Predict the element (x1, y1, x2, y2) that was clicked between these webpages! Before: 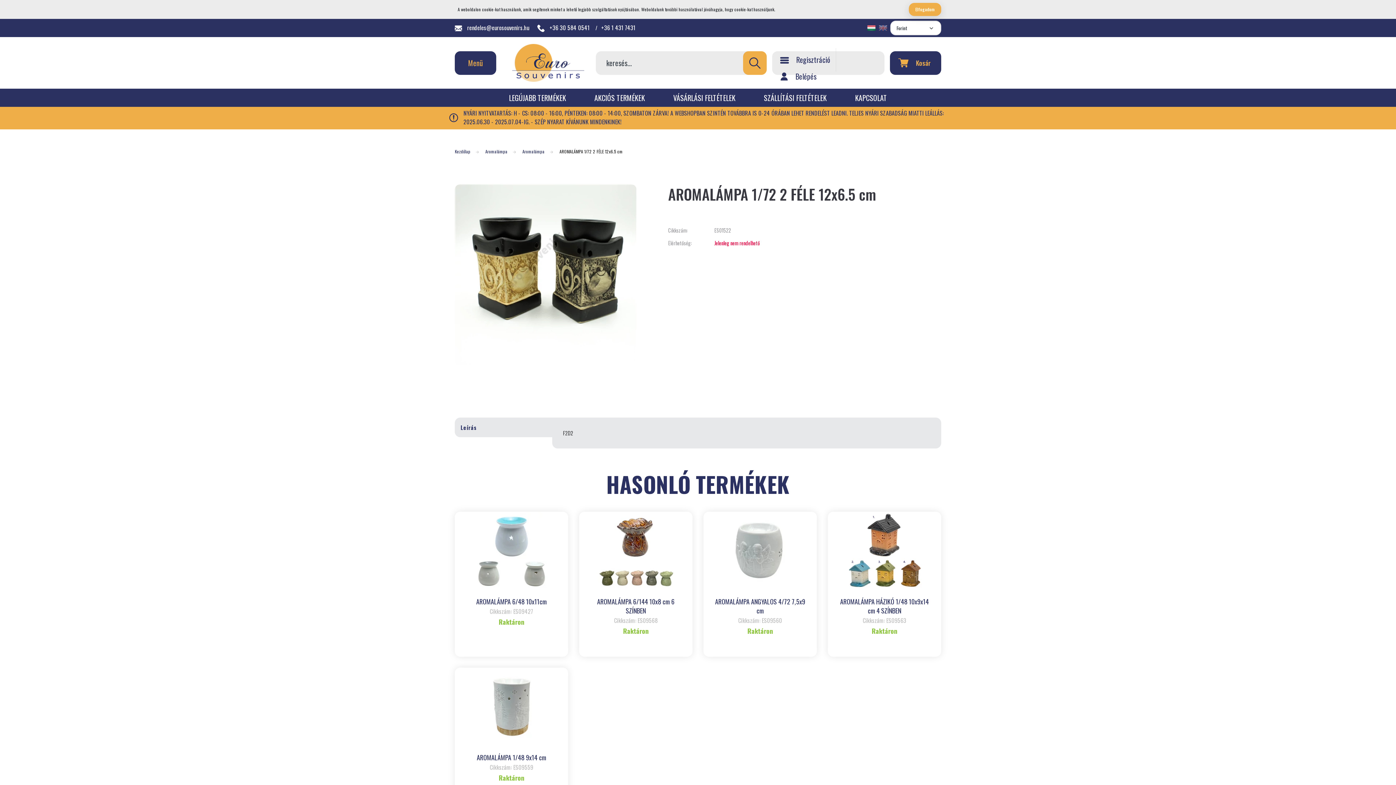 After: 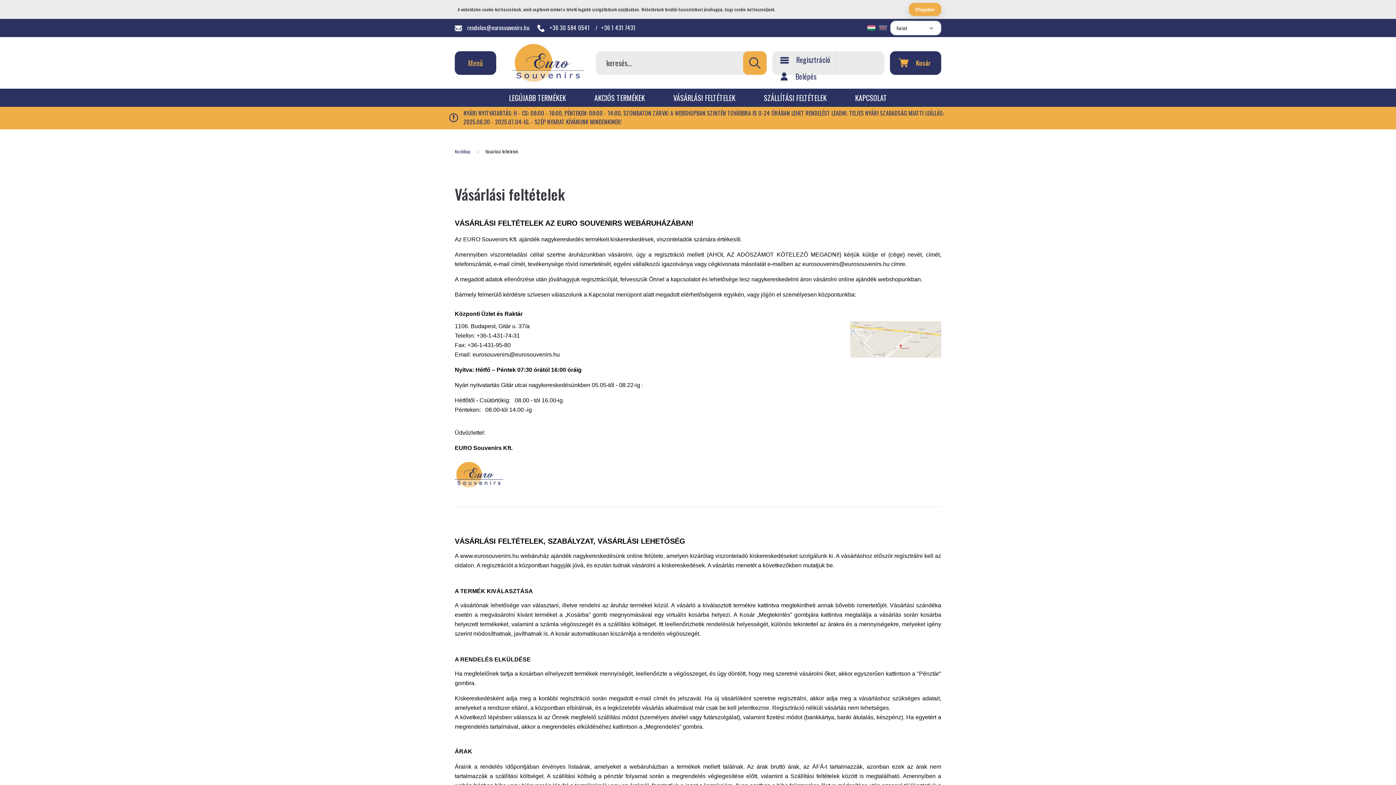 Action: label: VÁSÁRLÁSI FELTÉTELEK bbox: (659, 88, 749, 106)